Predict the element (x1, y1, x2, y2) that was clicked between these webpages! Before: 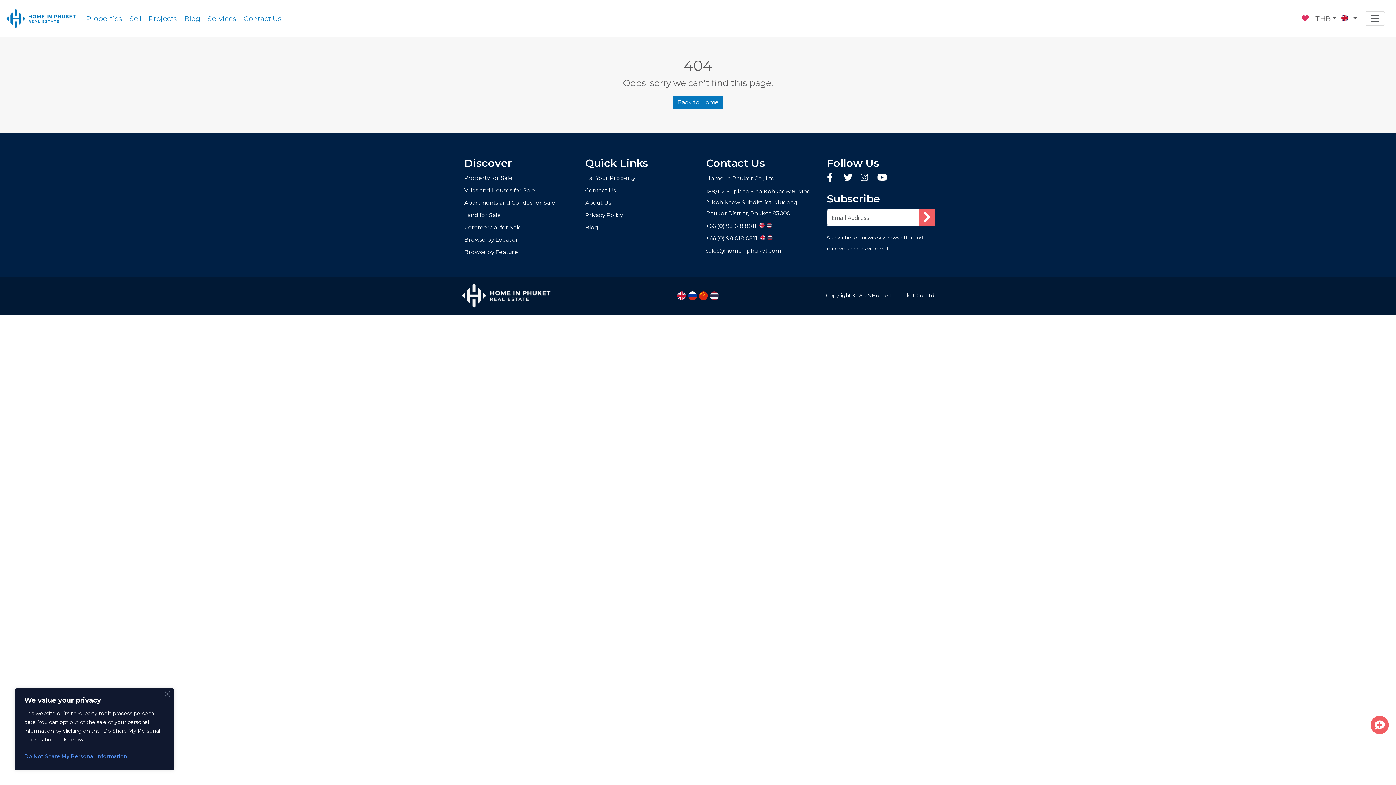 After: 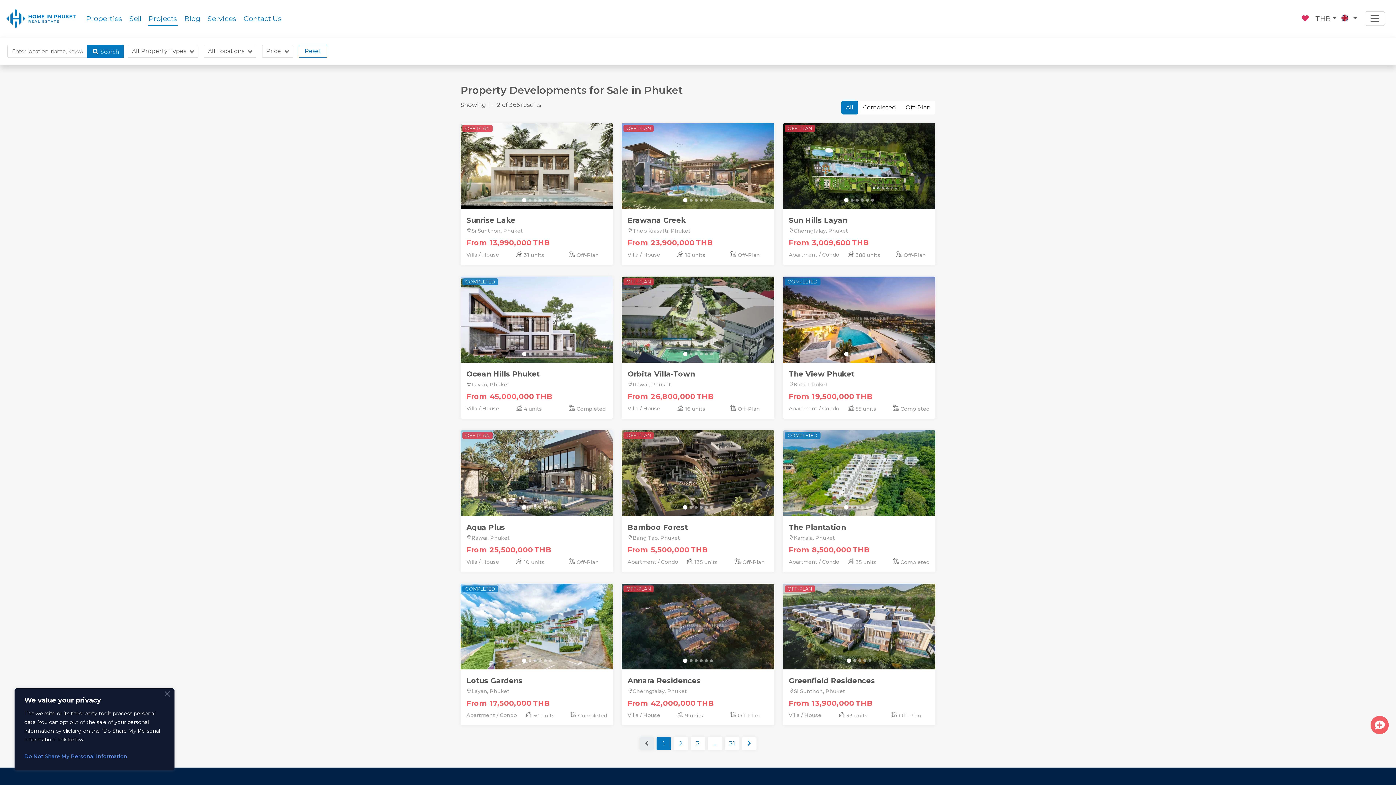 Action: bbox: (148, 11, 177, 25) label: Projects